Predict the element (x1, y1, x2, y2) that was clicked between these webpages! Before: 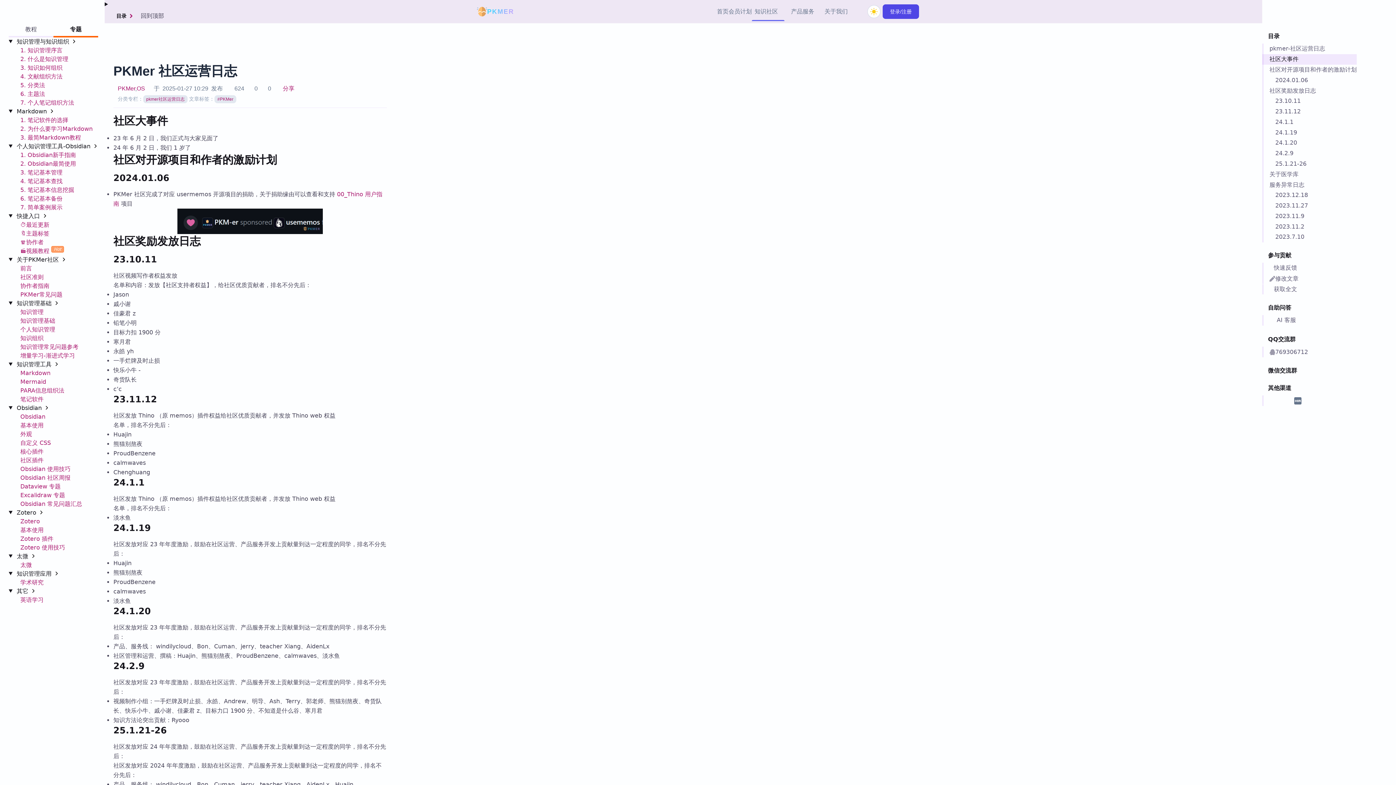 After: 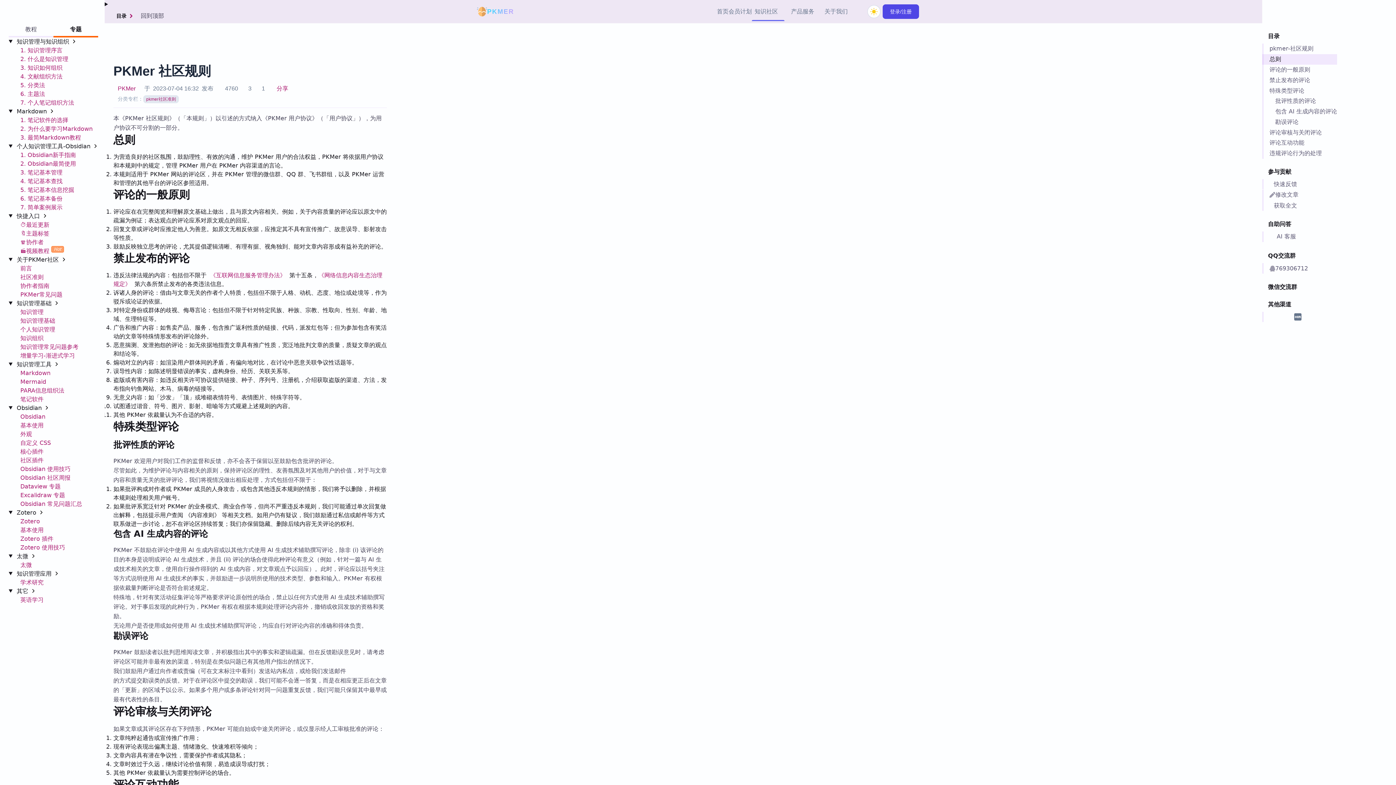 Action: label: 社区准则 bbox: (20, 273, 43, 280)